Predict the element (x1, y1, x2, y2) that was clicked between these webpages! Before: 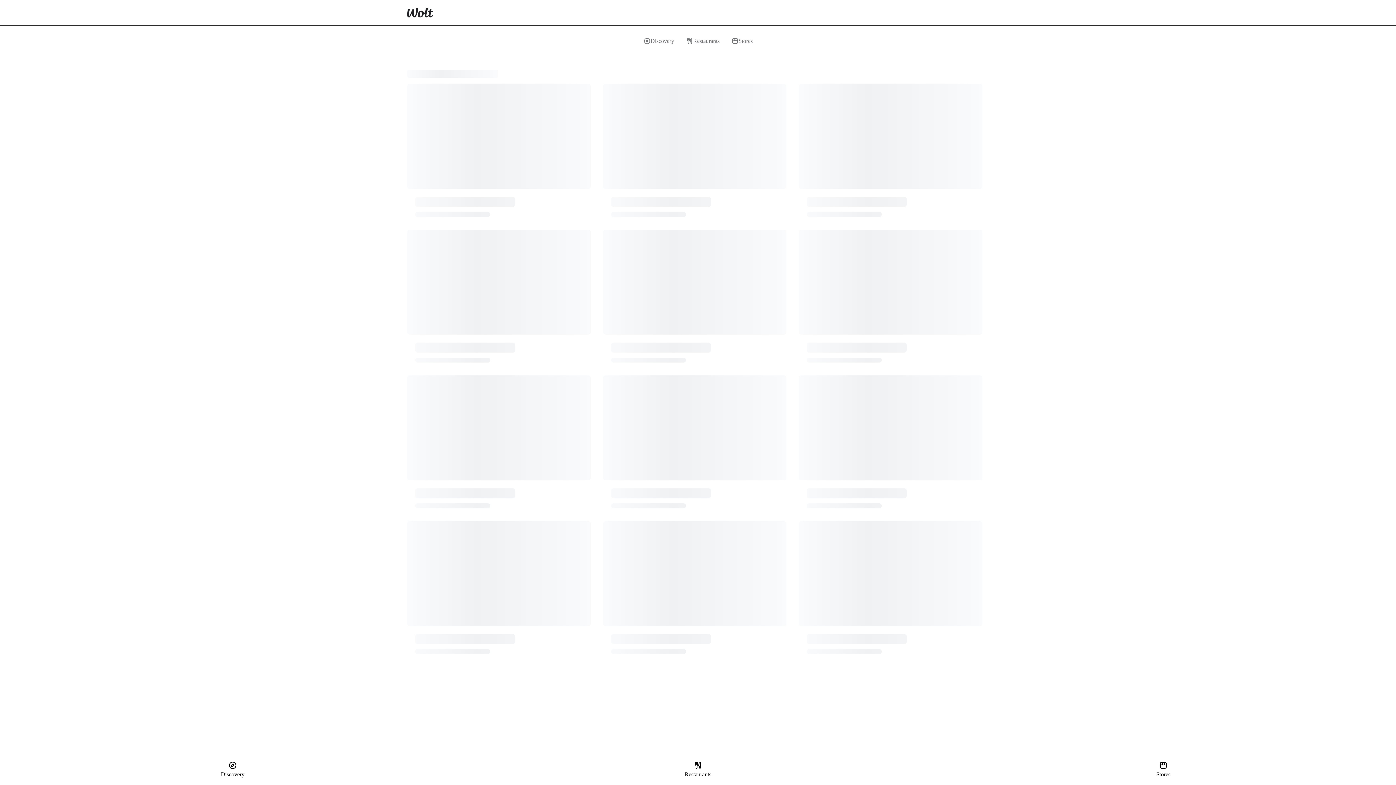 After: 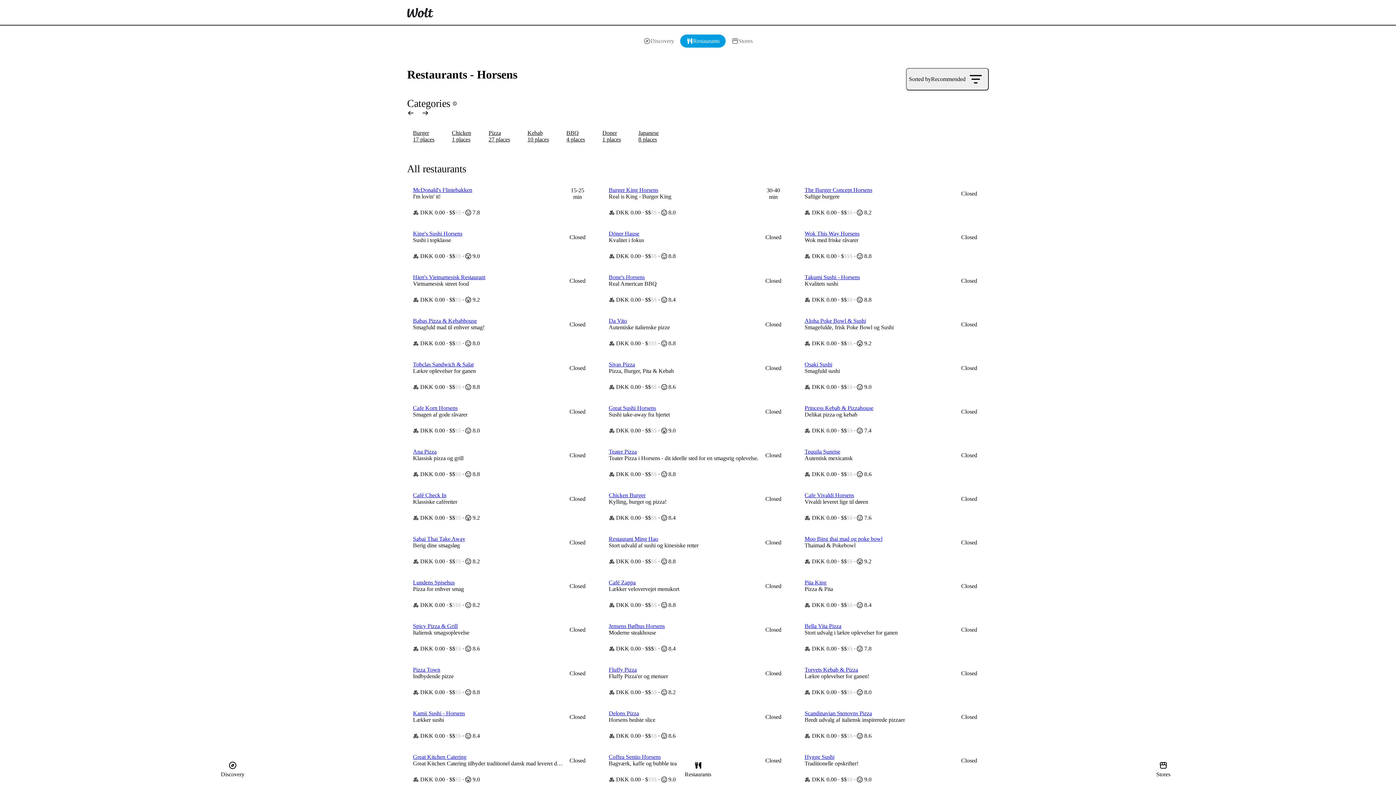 Action: label: Restaurants bbox: (465, 761, 930, 778)